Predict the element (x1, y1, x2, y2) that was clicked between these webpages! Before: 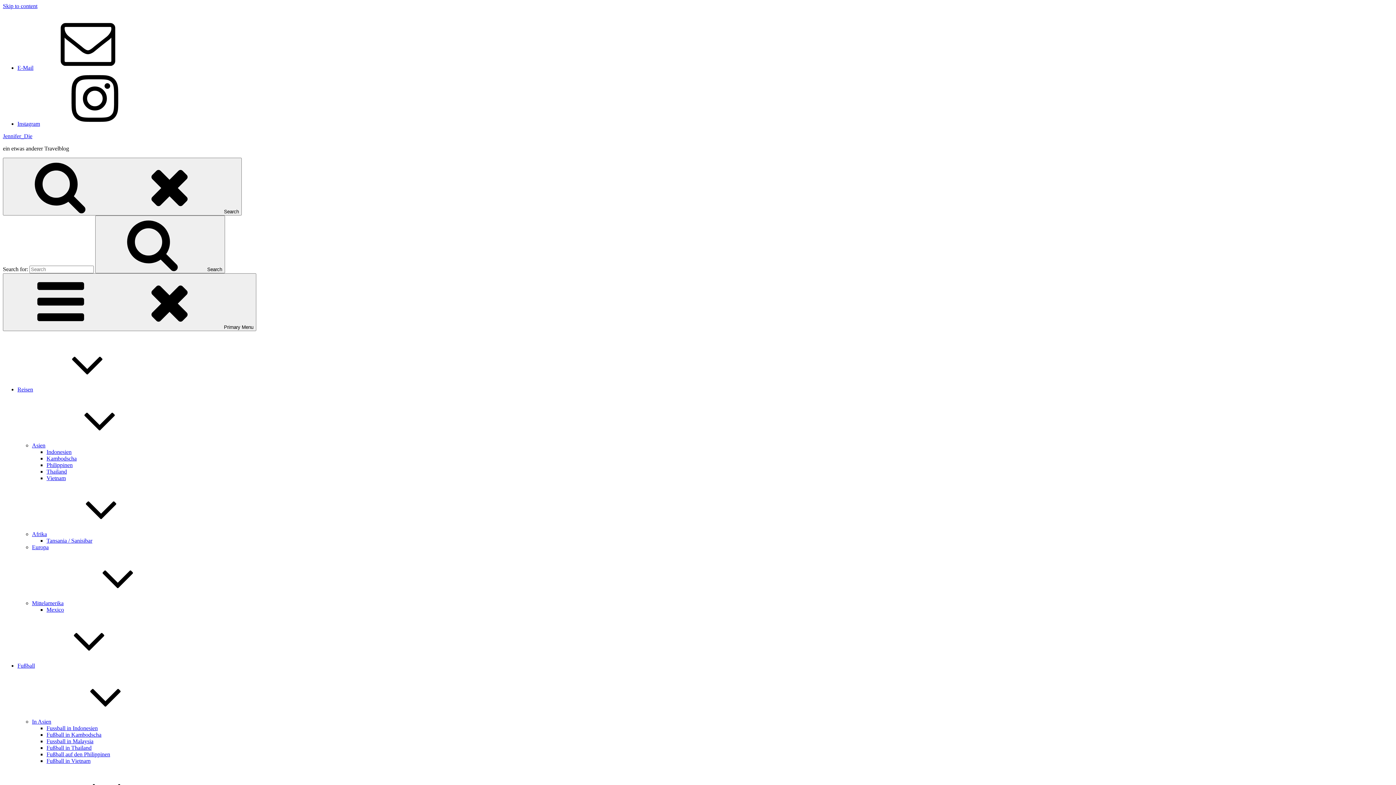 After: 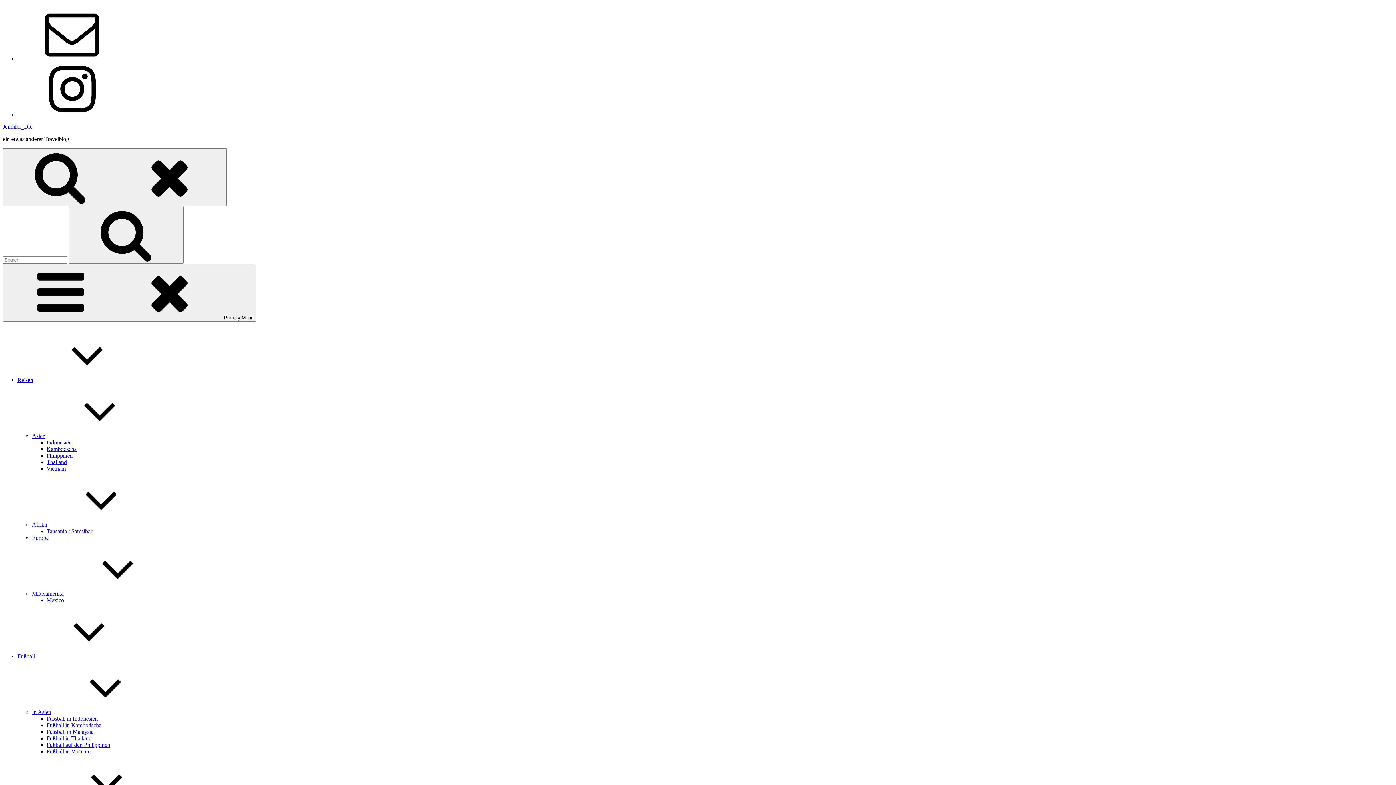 Action: bbox: (46, 455, 76, 461) label: Kambodscha